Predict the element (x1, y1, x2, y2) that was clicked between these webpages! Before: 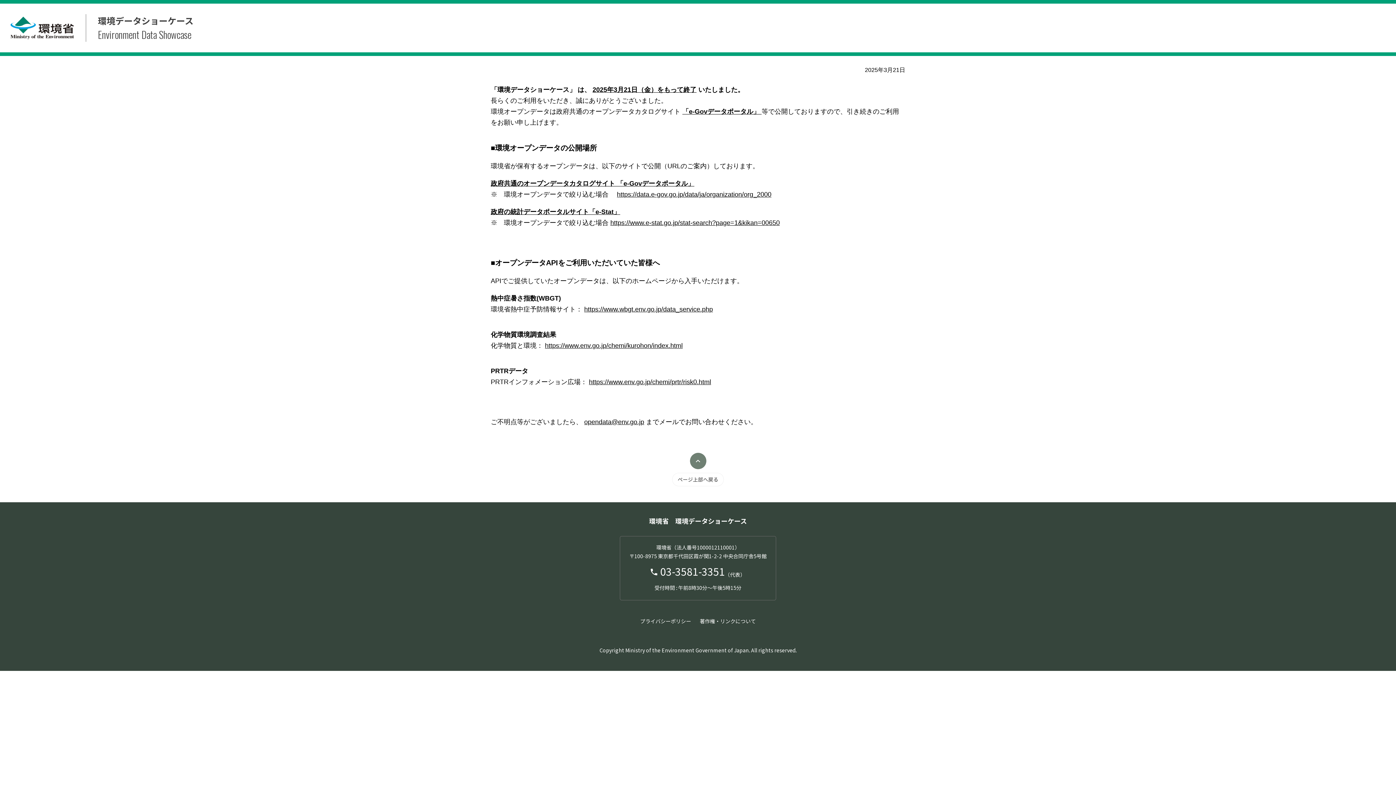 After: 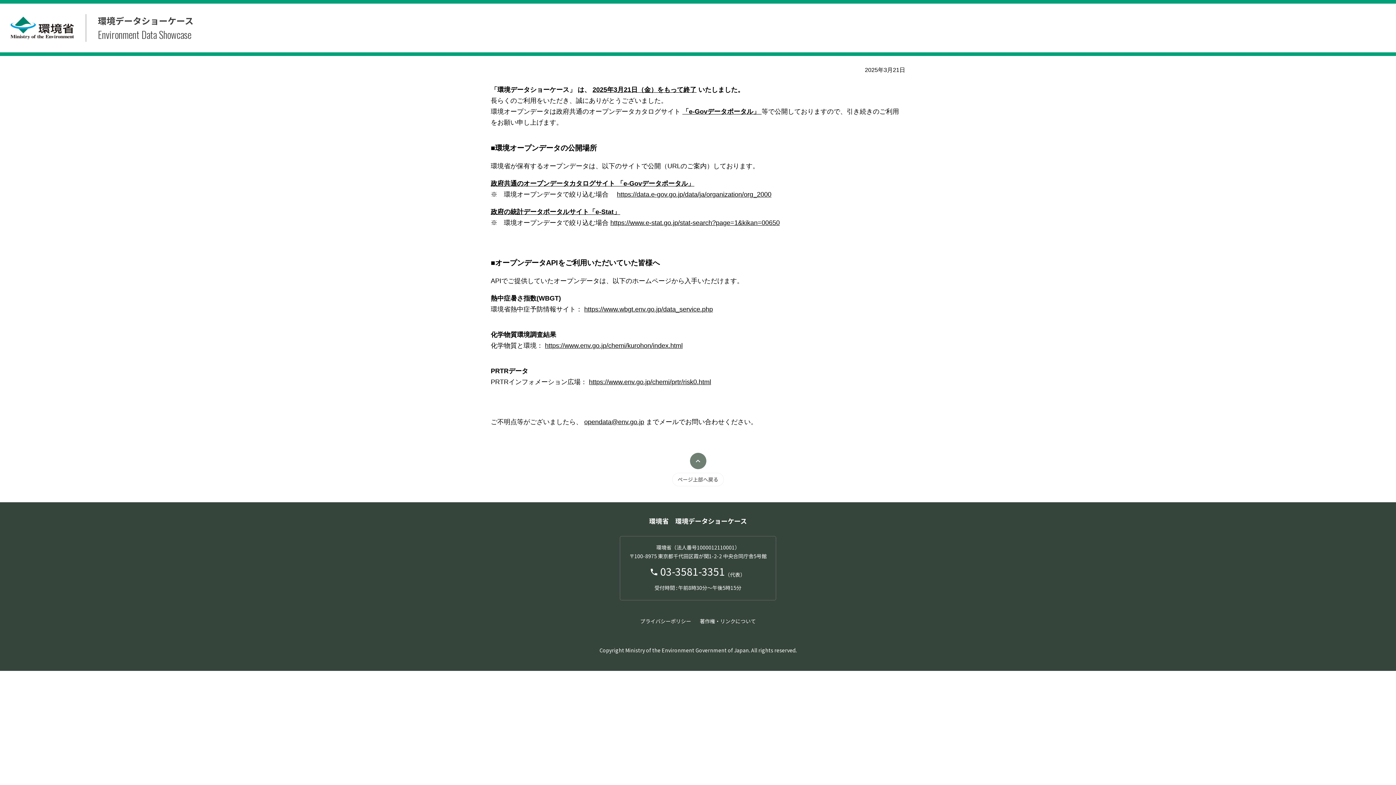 Action: bbox: (545, 342, 682, 349) label: https://www.env.go.jp/chemi/kurohon/index.html